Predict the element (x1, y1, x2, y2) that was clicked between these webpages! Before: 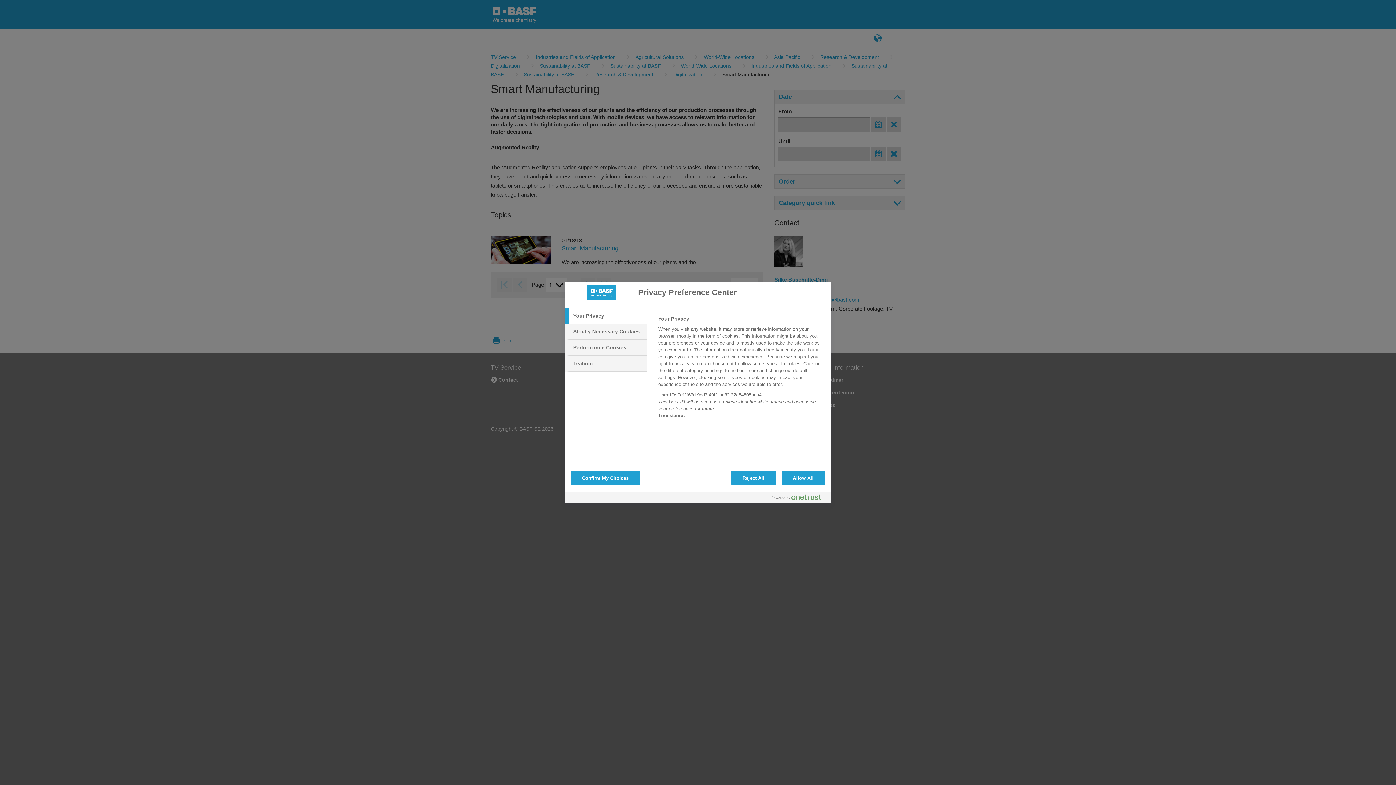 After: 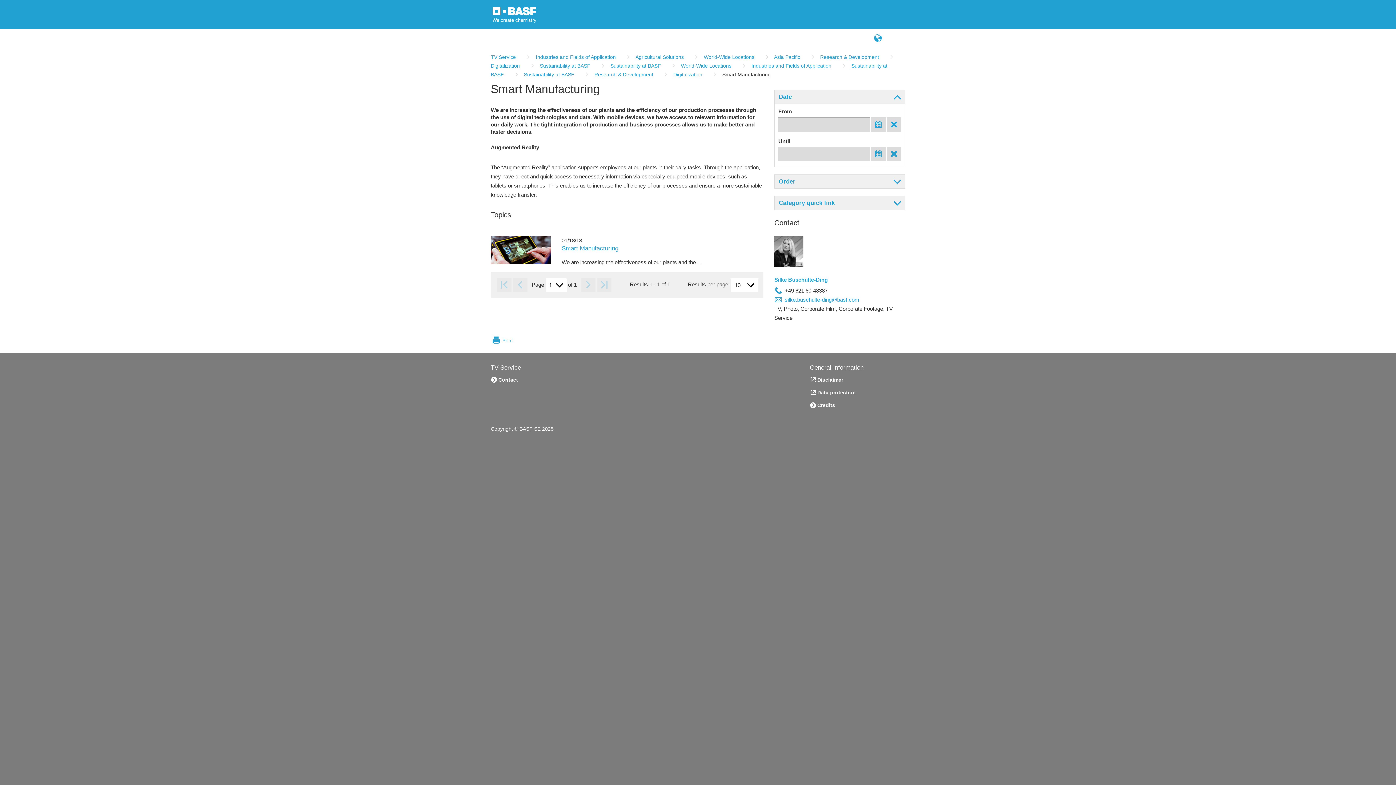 Action: bbox: (570, 470, 640, 485) label: Confirm My Choices